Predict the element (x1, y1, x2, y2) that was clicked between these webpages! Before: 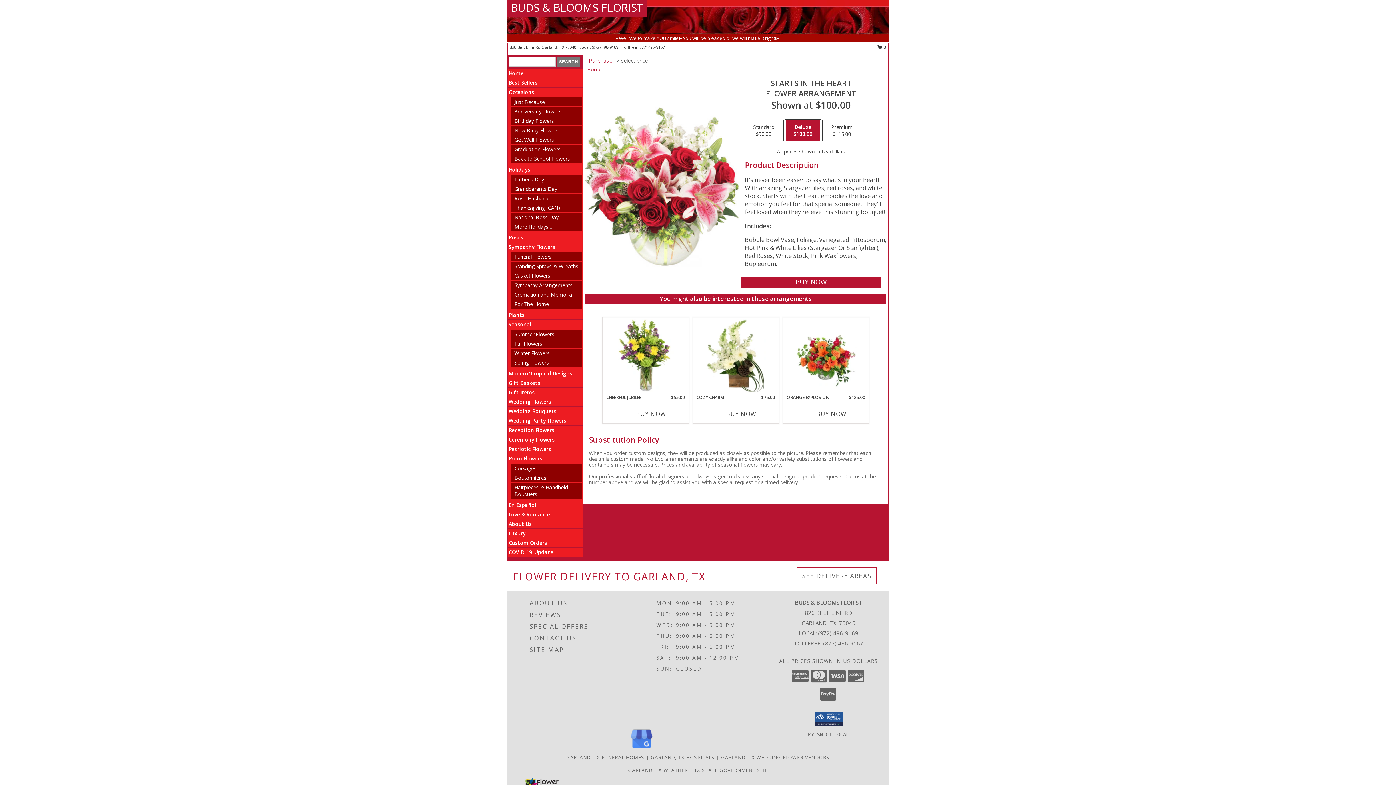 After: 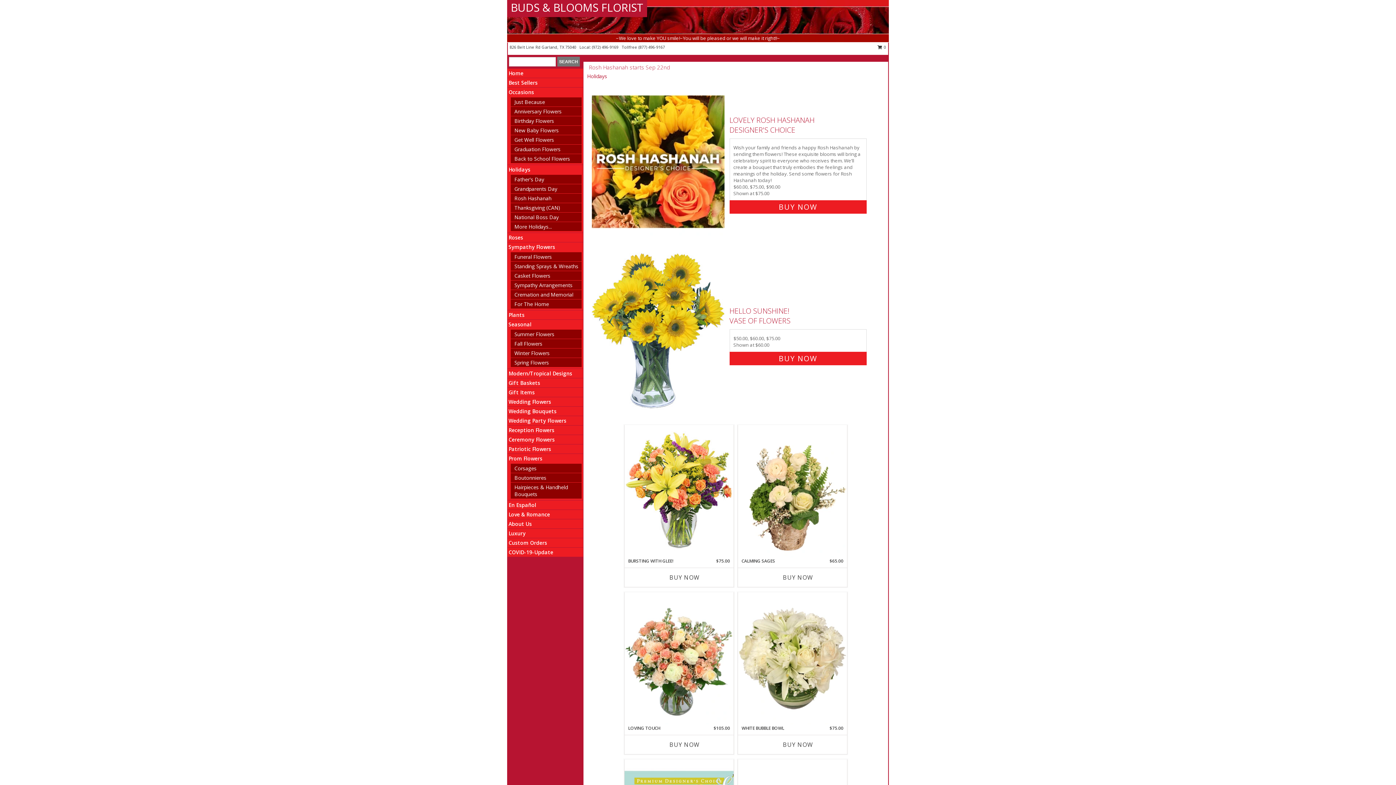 Action: label: Rosh Hashanah bbox: (514, 194, 551, 201)